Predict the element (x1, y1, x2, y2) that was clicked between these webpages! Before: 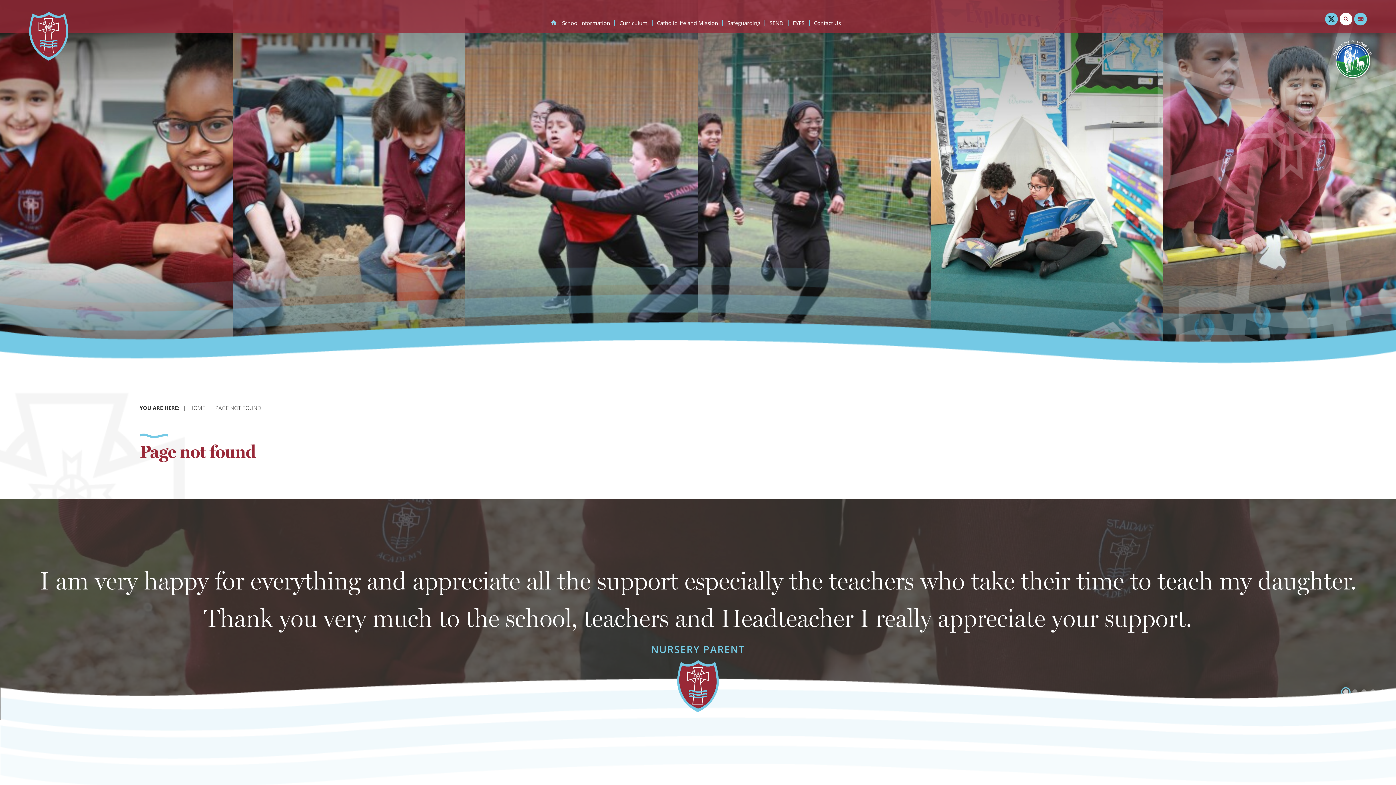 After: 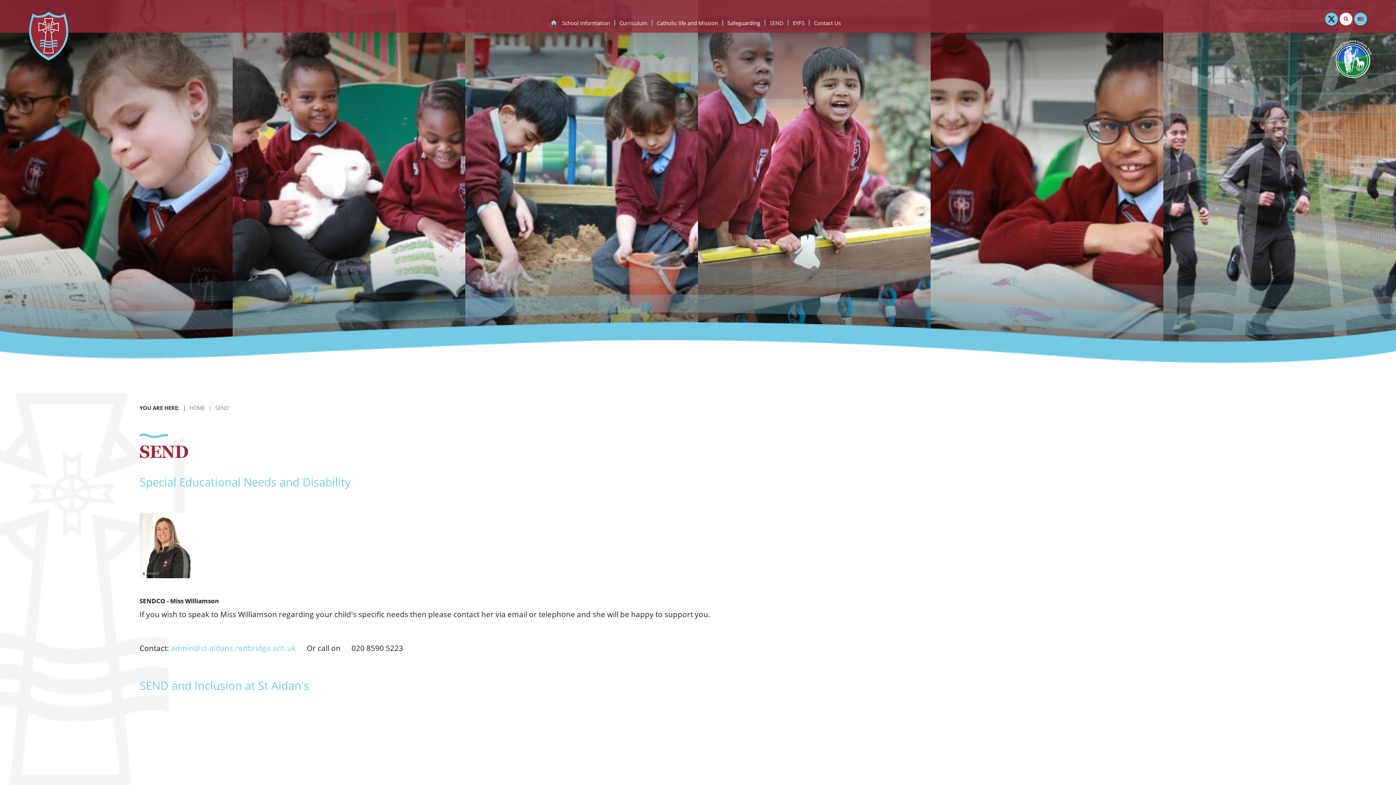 Action: bbox: (765, 0, 788, 32) label: SEND